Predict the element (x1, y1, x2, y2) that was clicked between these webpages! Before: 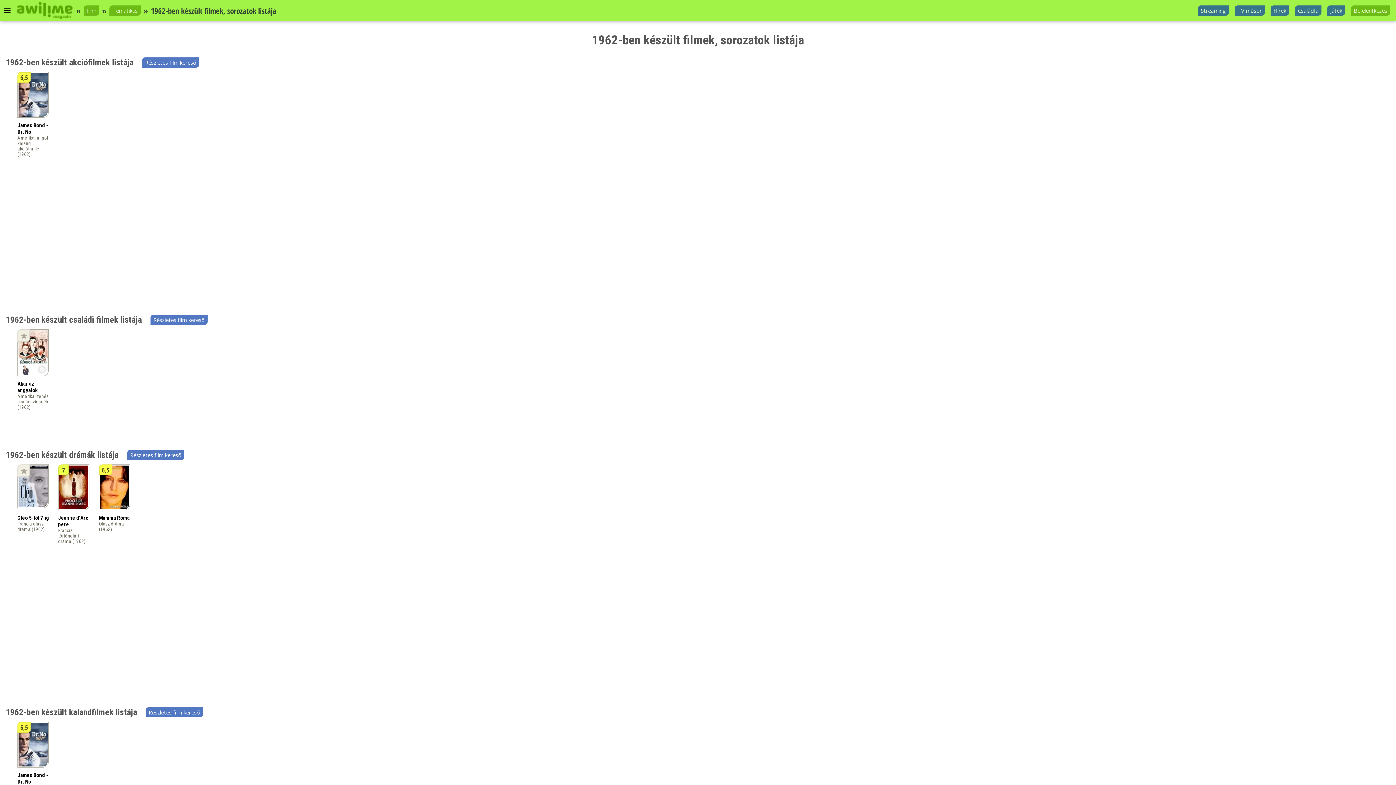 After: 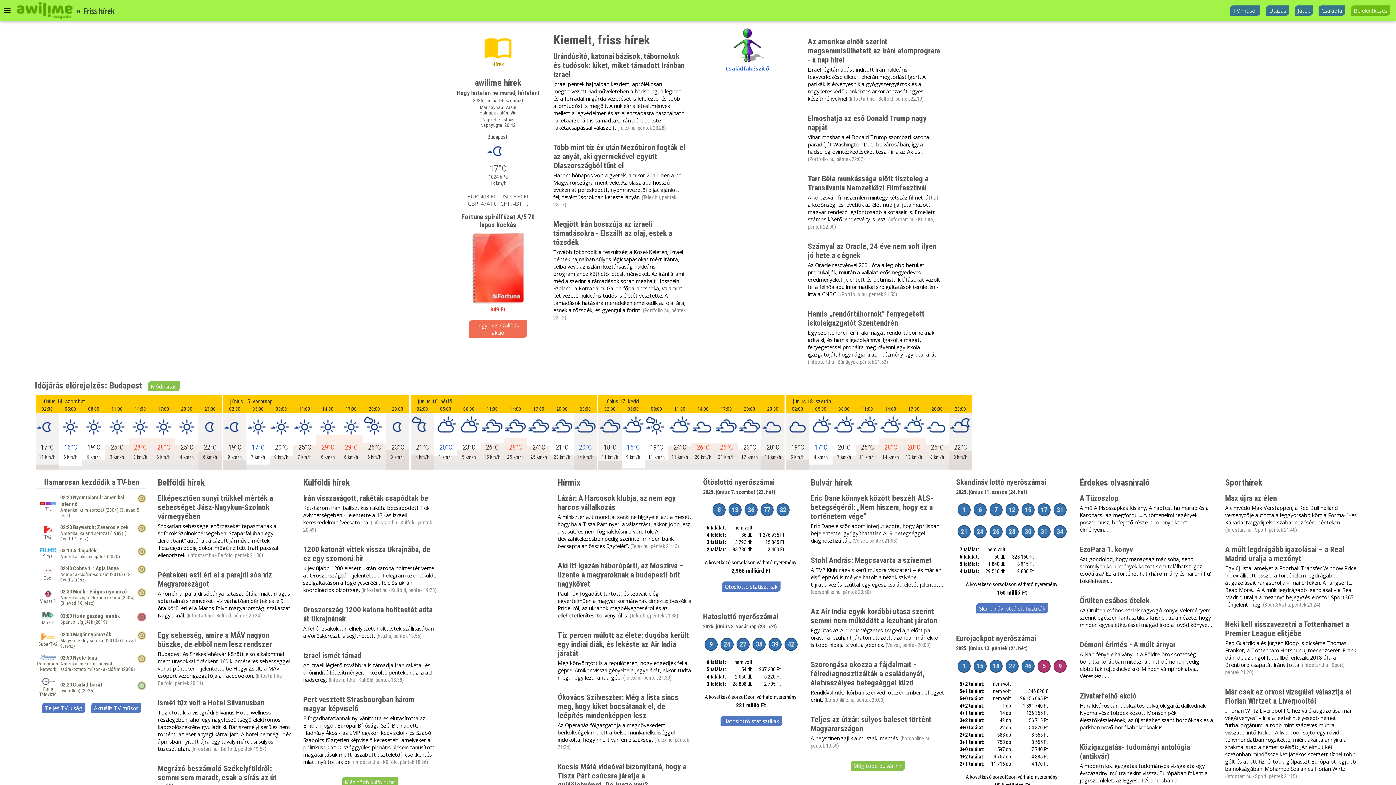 Action: label: Hírek bbox: (1270, 5, 1289, 15)